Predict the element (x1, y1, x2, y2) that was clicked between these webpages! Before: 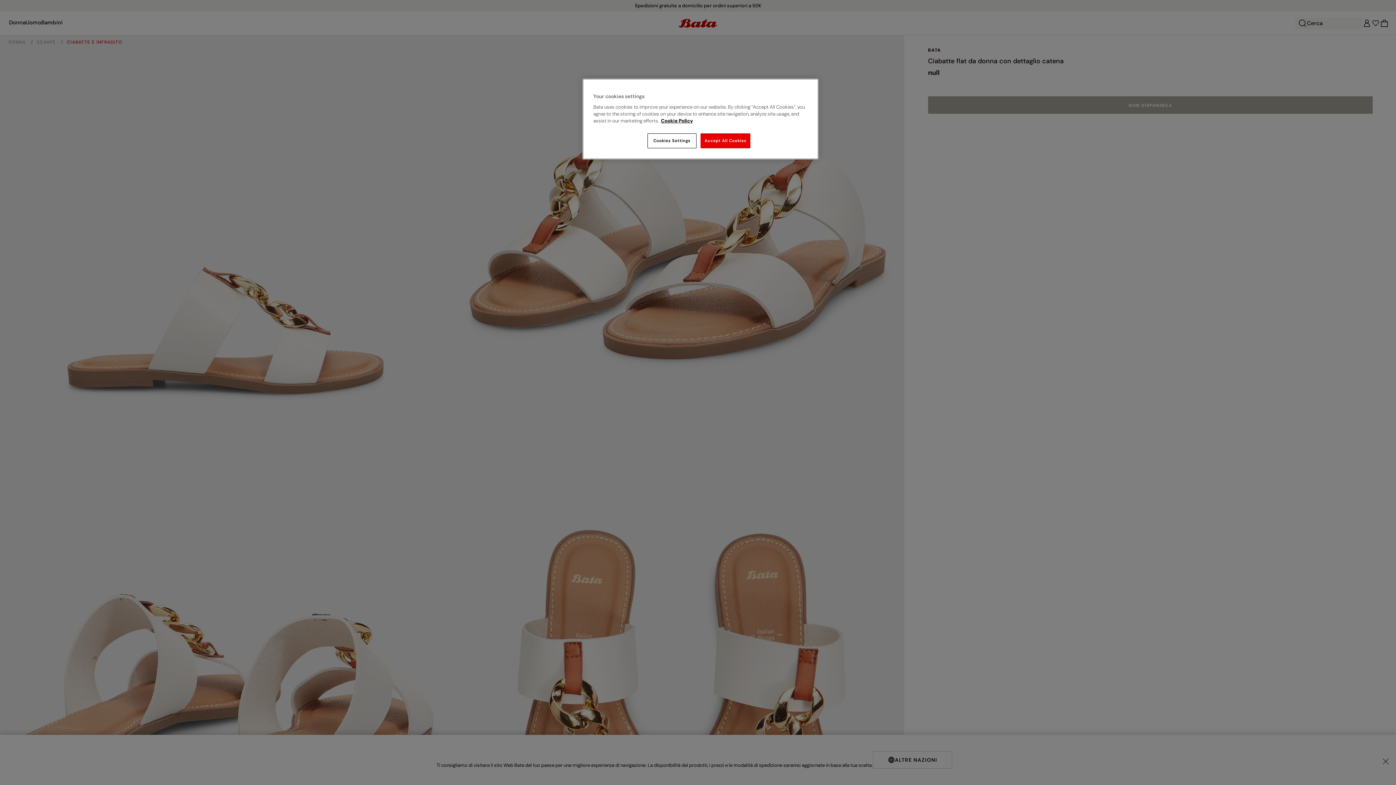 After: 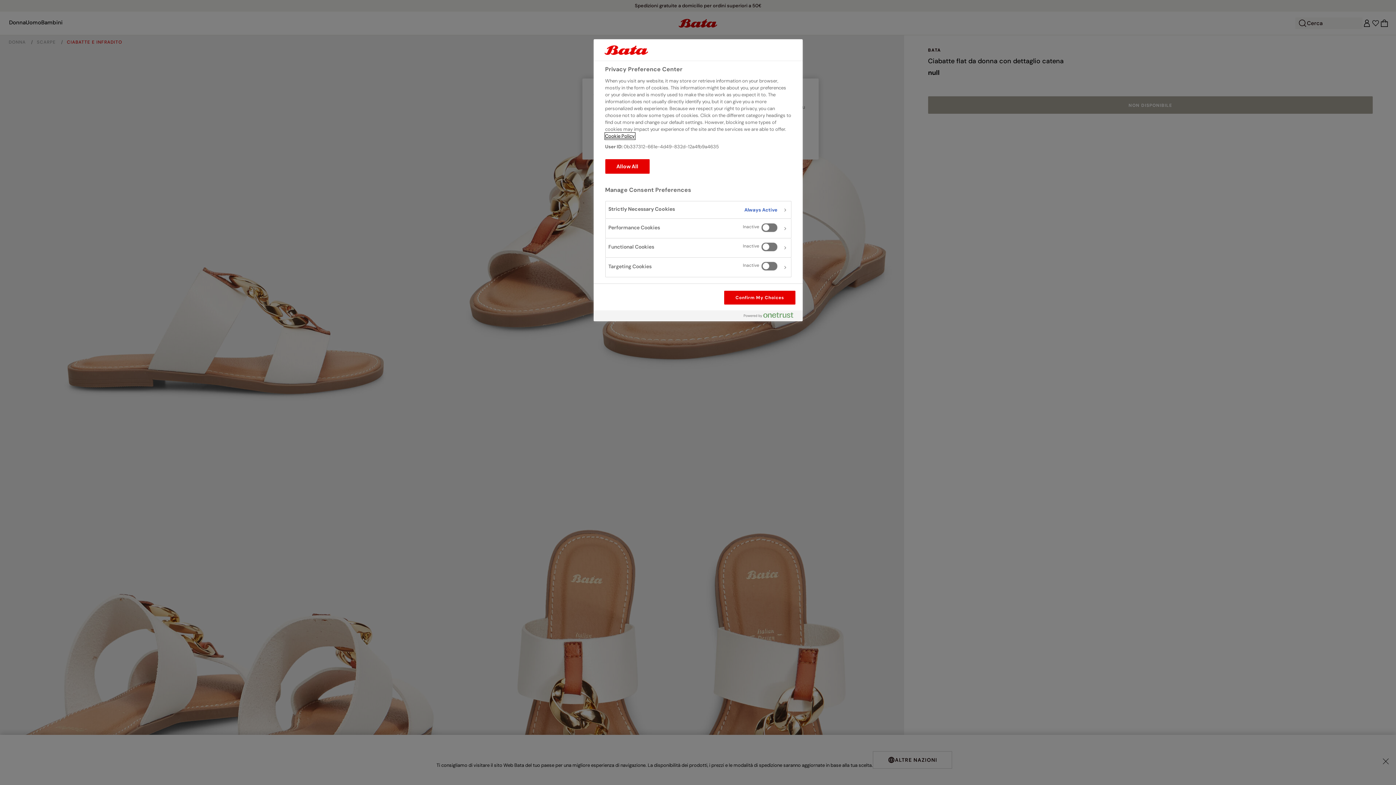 Action: bbox: (647, 133, 696, 148) label: Cookies Settings